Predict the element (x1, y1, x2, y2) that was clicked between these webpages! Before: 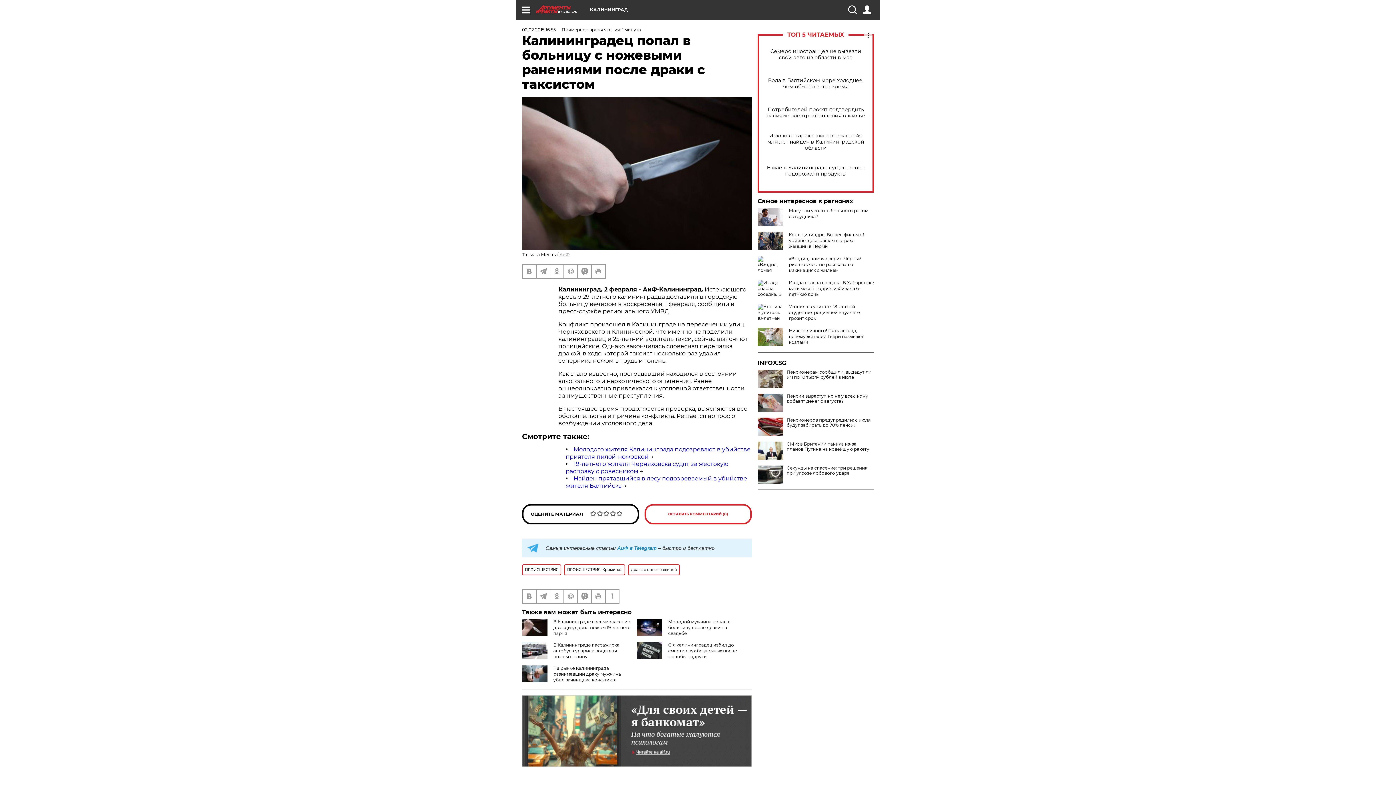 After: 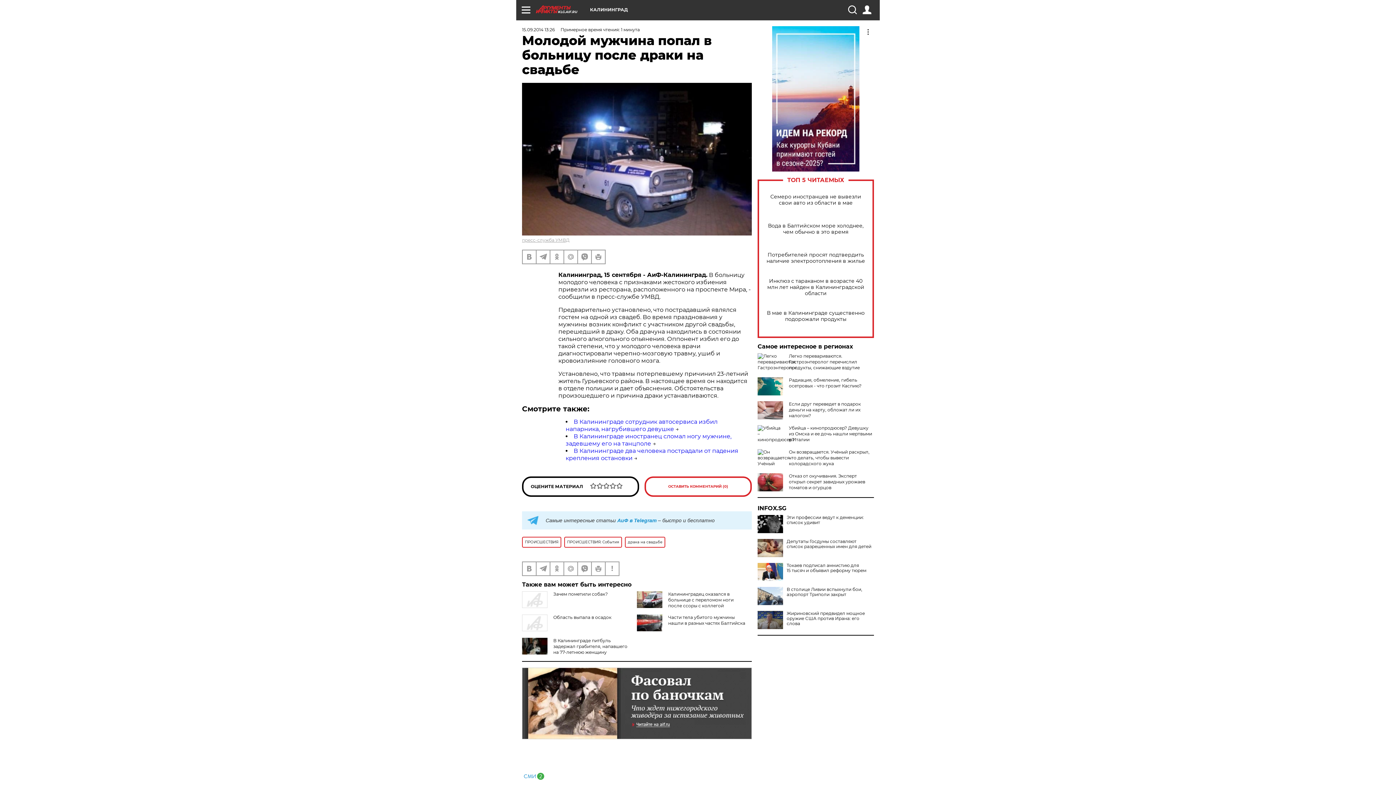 Action: label: Молодой мужчина попал в больницу после драки на свадьбе bbox: (668, 619, 730, 636)